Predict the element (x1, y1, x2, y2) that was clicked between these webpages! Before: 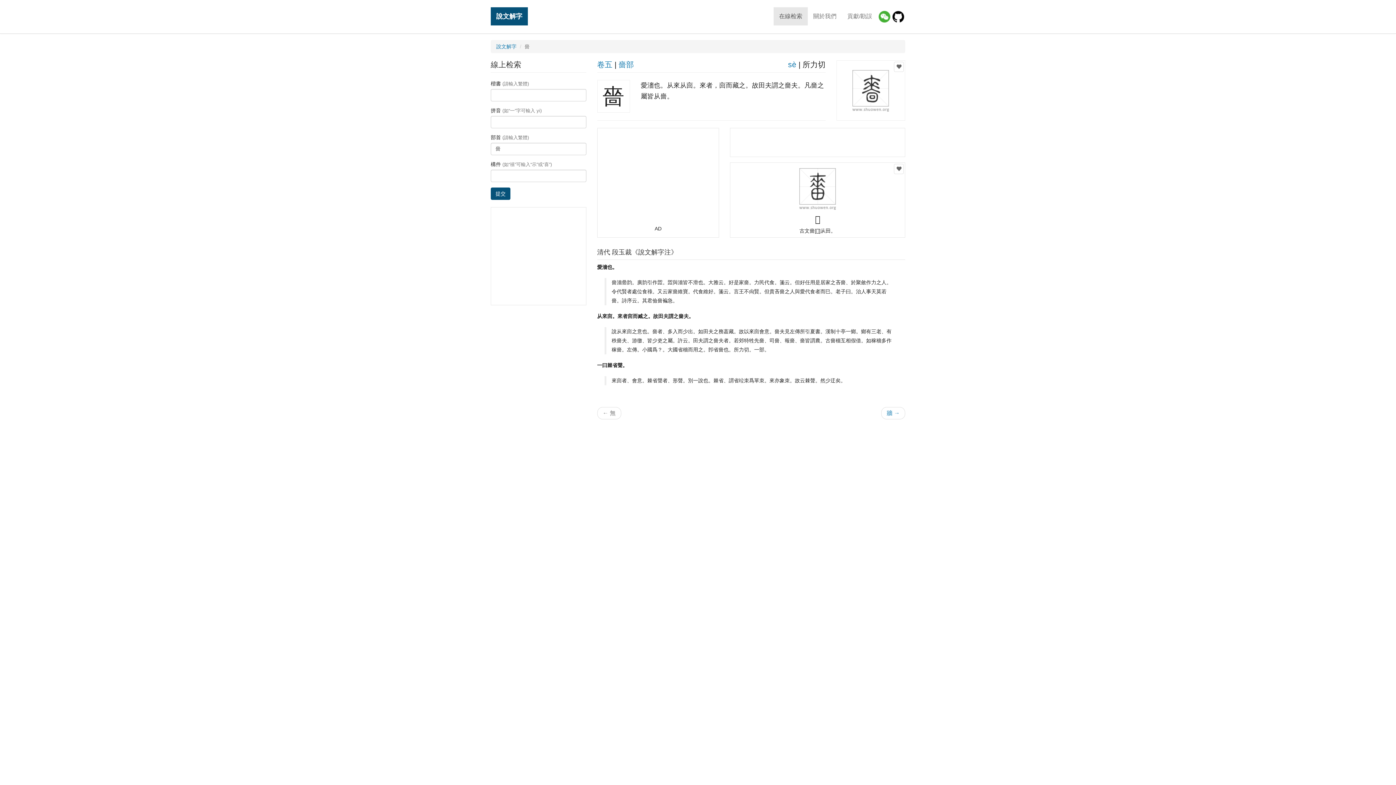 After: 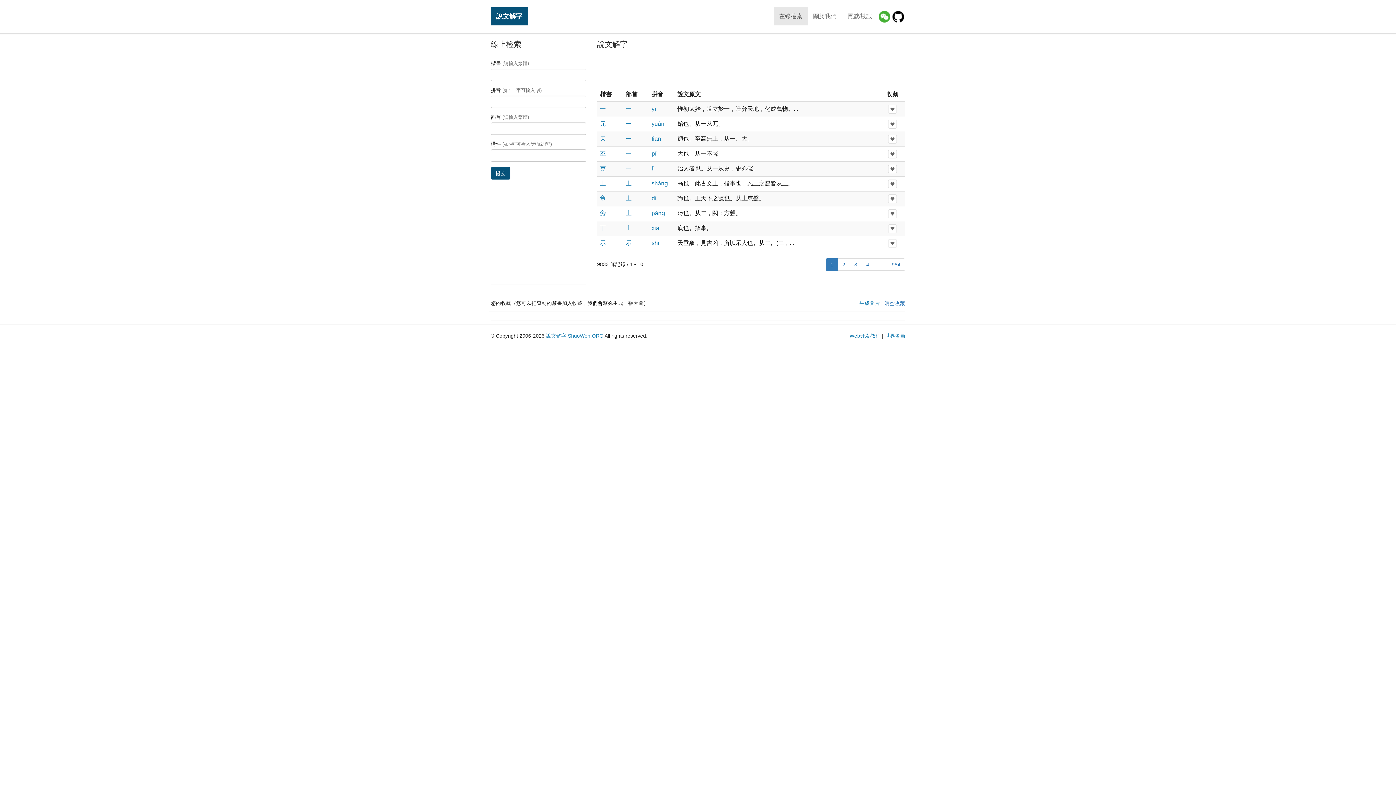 Action: label: 說文解字 bbox: (490, 7, 528, 25)